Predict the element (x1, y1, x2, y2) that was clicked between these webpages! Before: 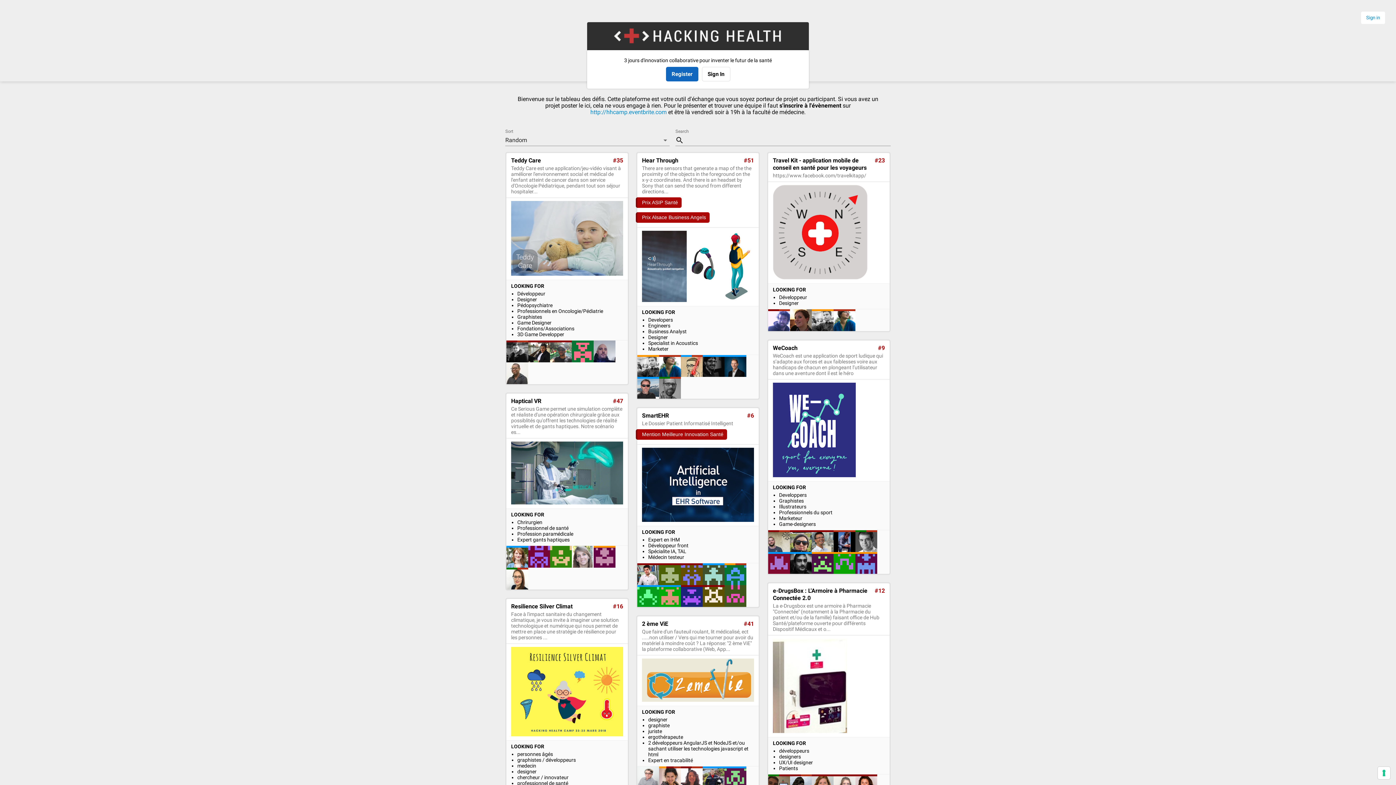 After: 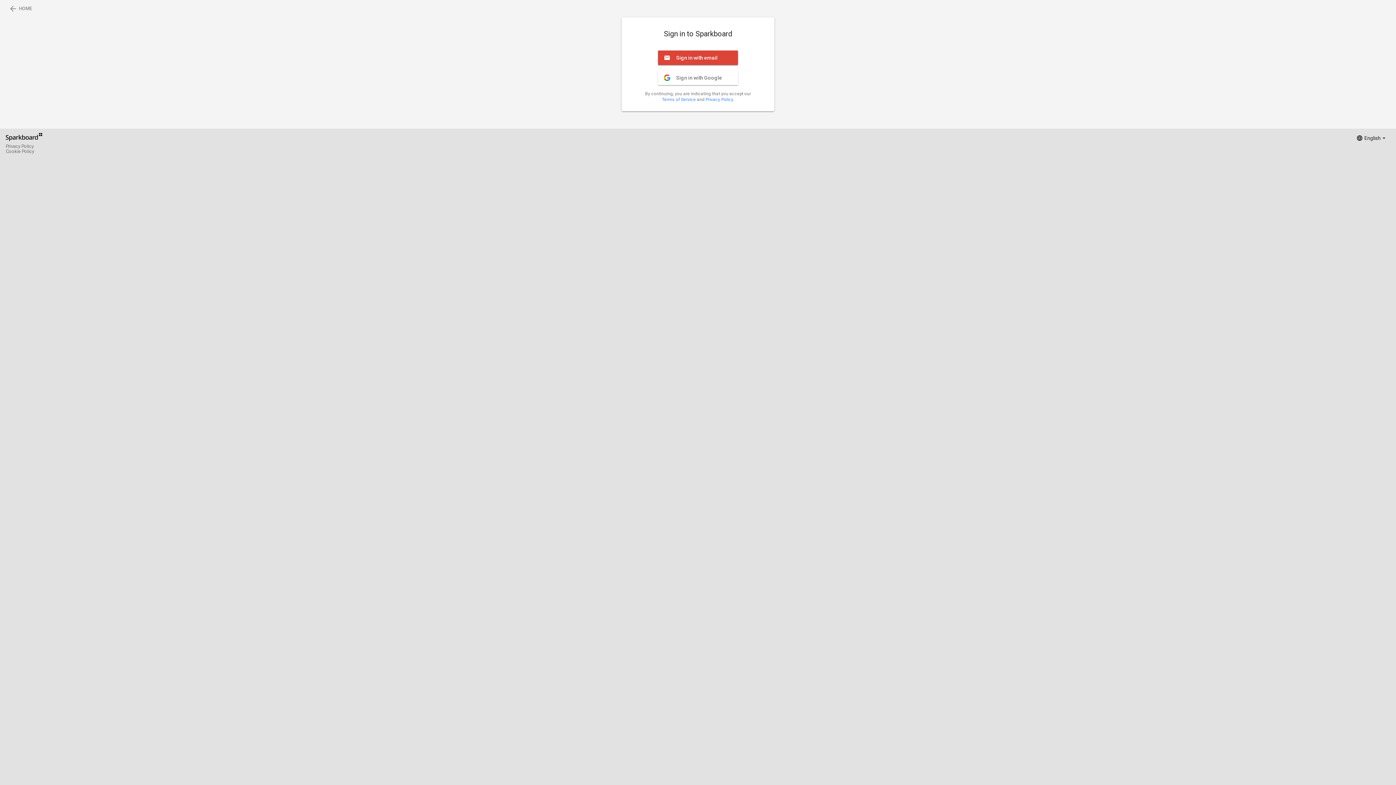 Action: bbox: (702, 66, 730, 81) label: Sign In